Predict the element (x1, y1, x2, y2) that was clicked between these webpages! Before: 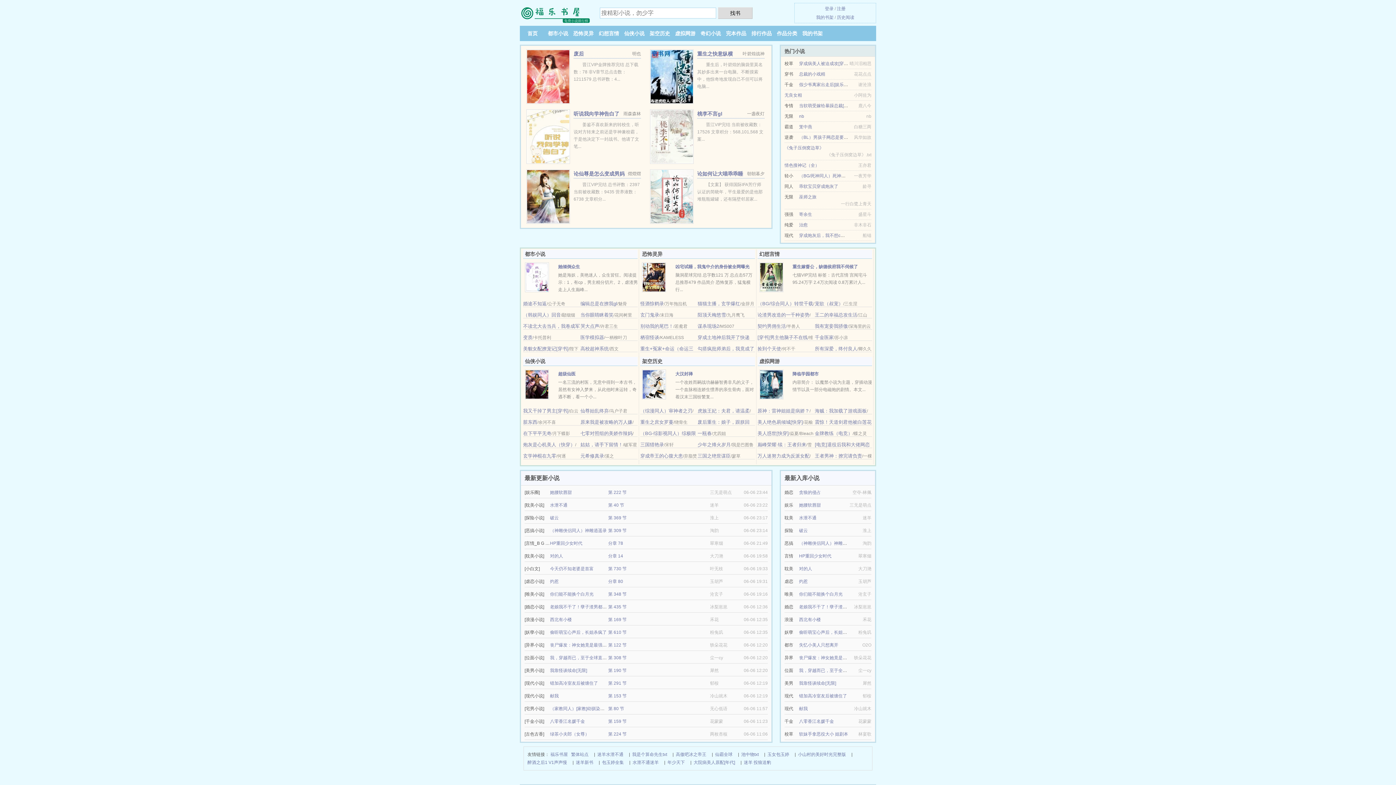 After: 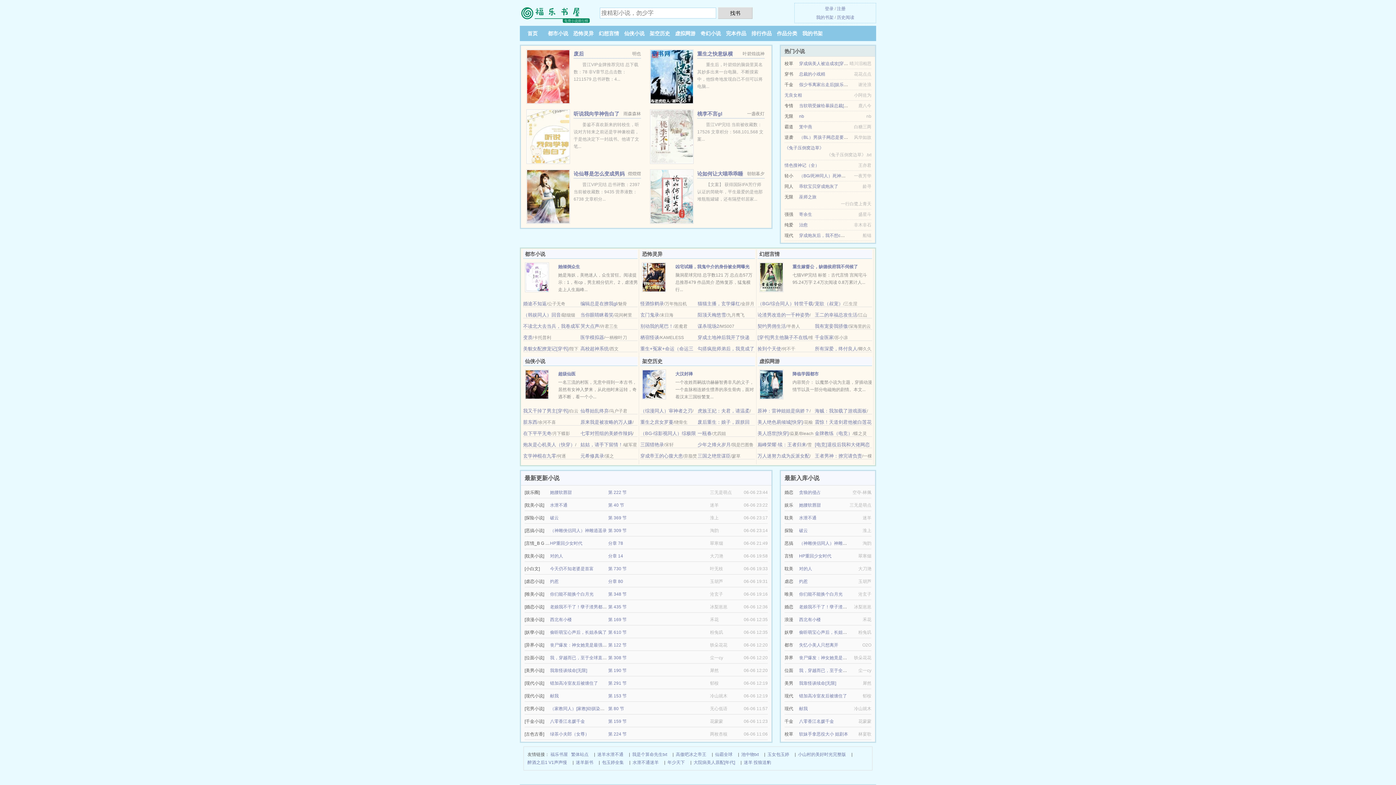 Action: bbox: (640, 408, 692, 413) label: （综漫同人）审神者之刃